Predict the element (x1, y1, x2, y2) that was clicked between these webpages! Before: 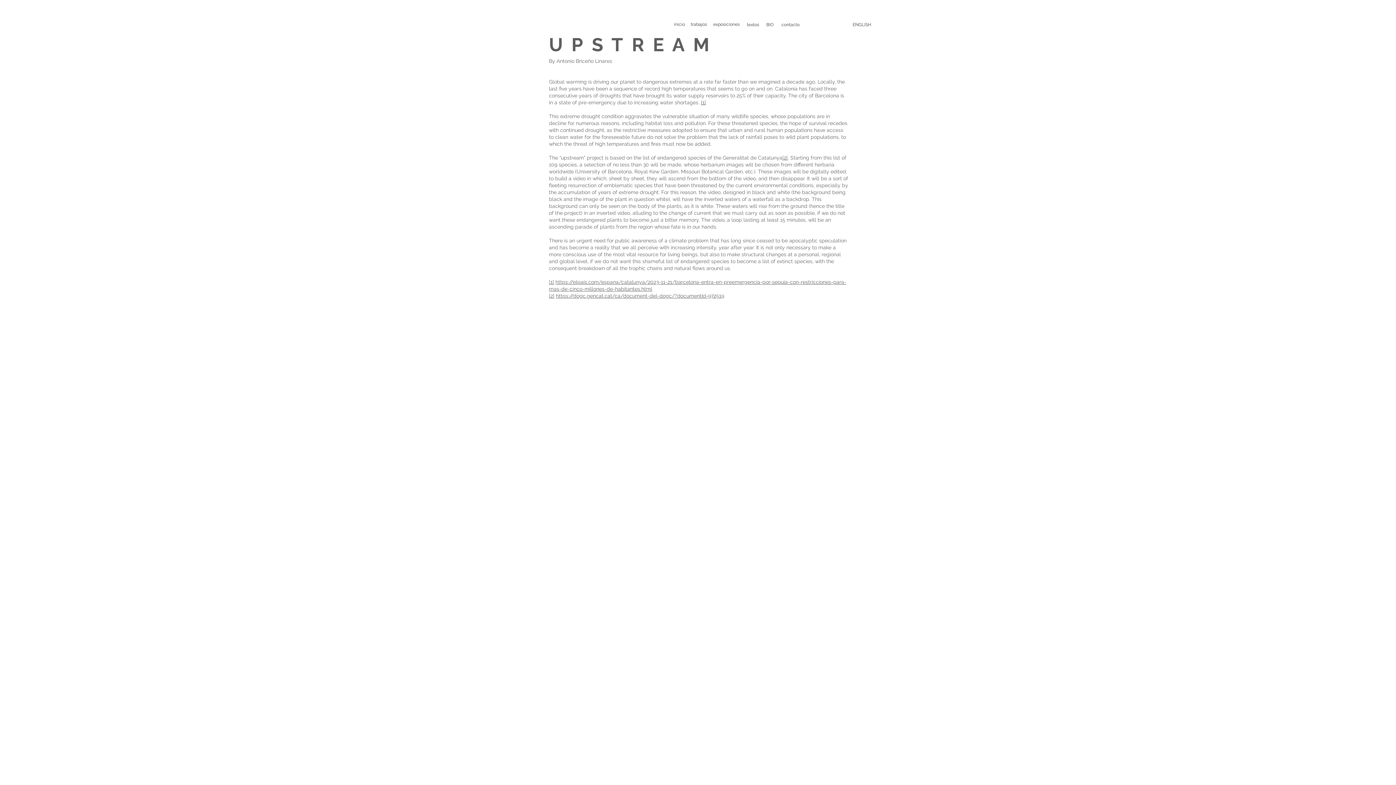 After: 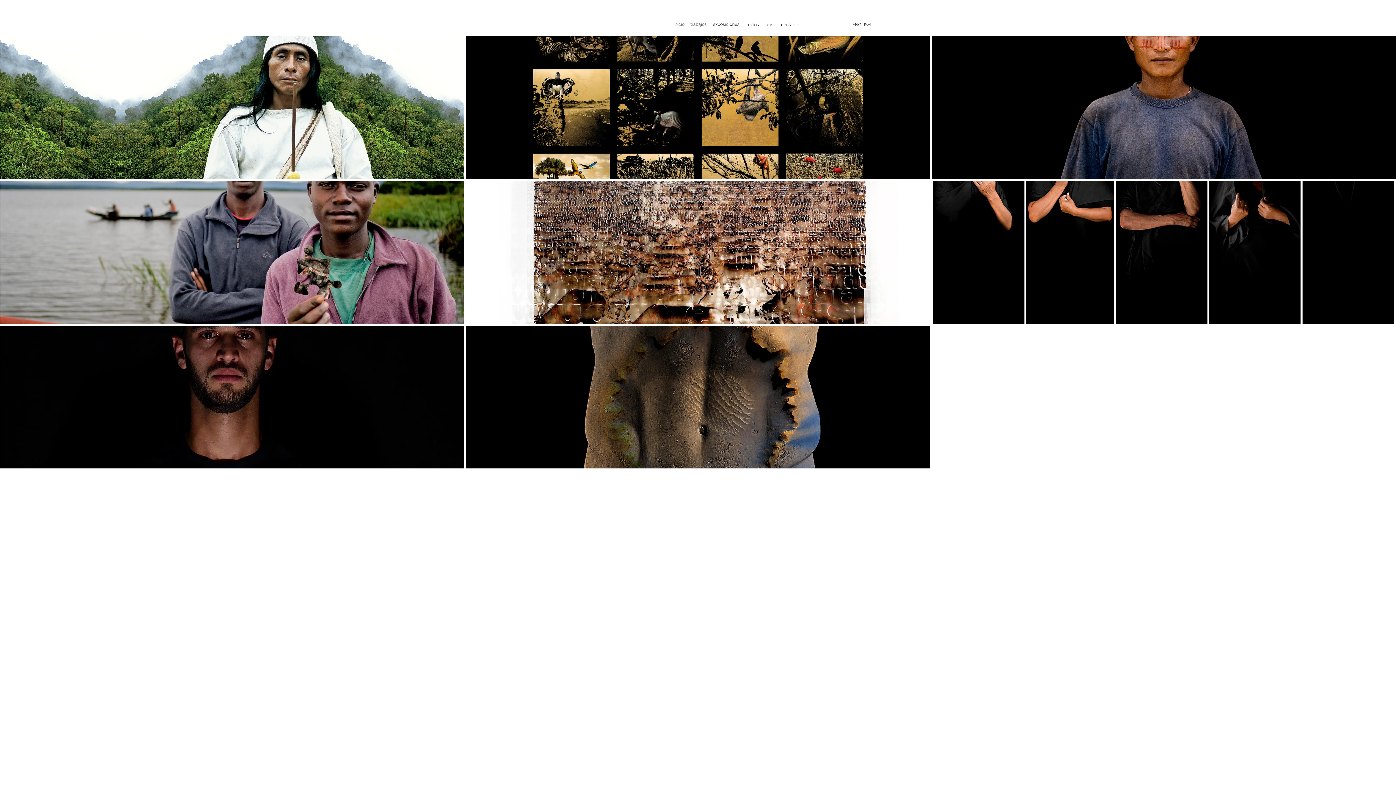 Action: label: exposiciones bbox: (712, 17, 741, 31)